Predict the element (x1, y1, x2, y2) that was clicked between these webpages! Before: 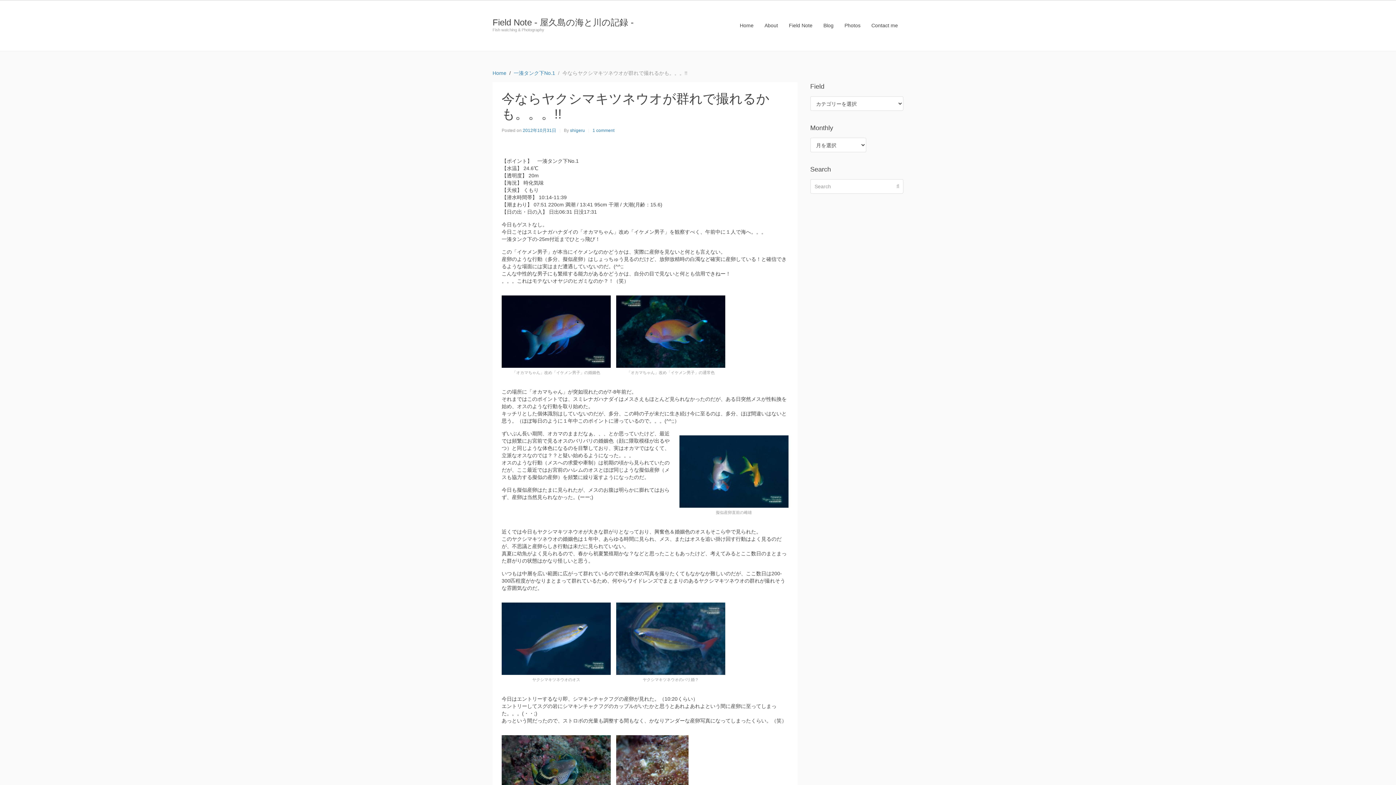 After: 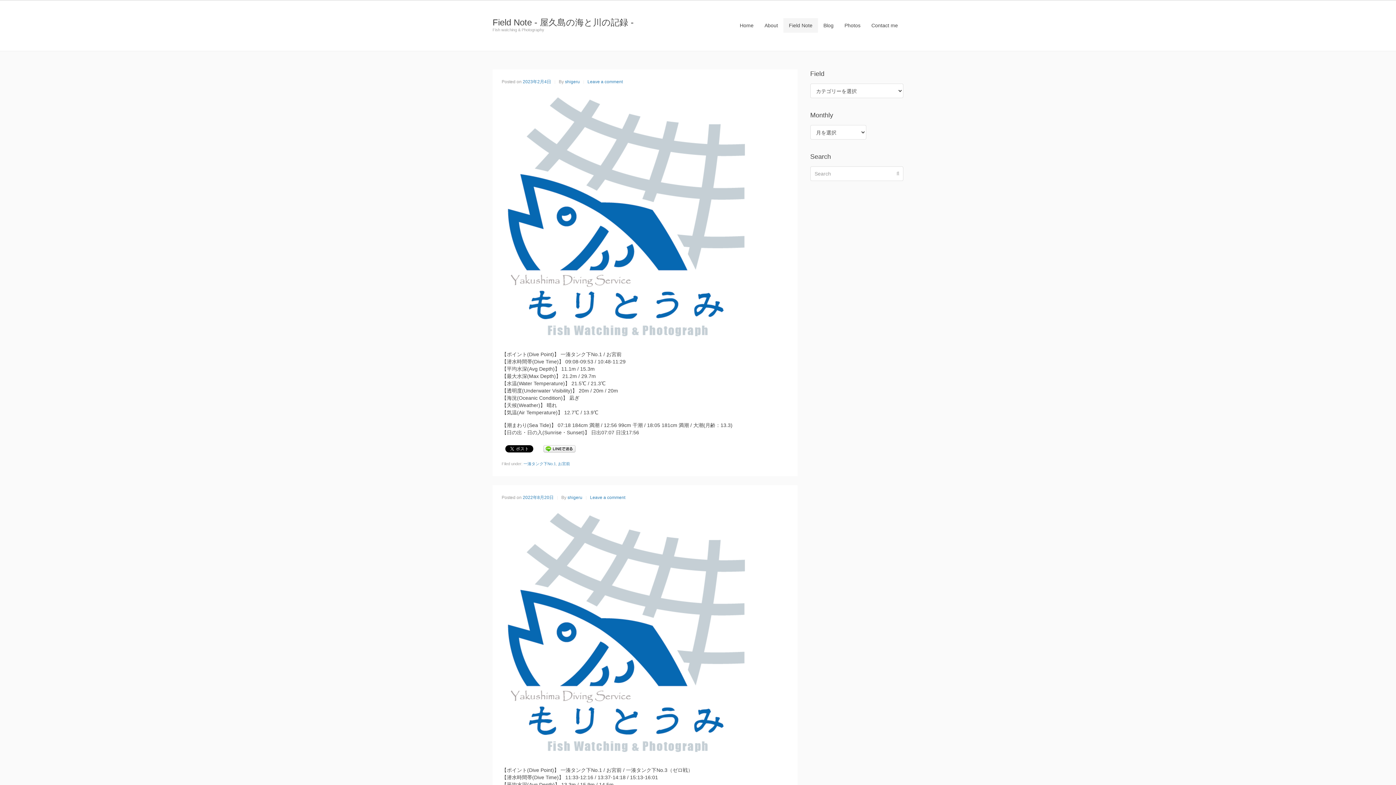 Action: label: Home bbox: (492, 69, 506, 76)